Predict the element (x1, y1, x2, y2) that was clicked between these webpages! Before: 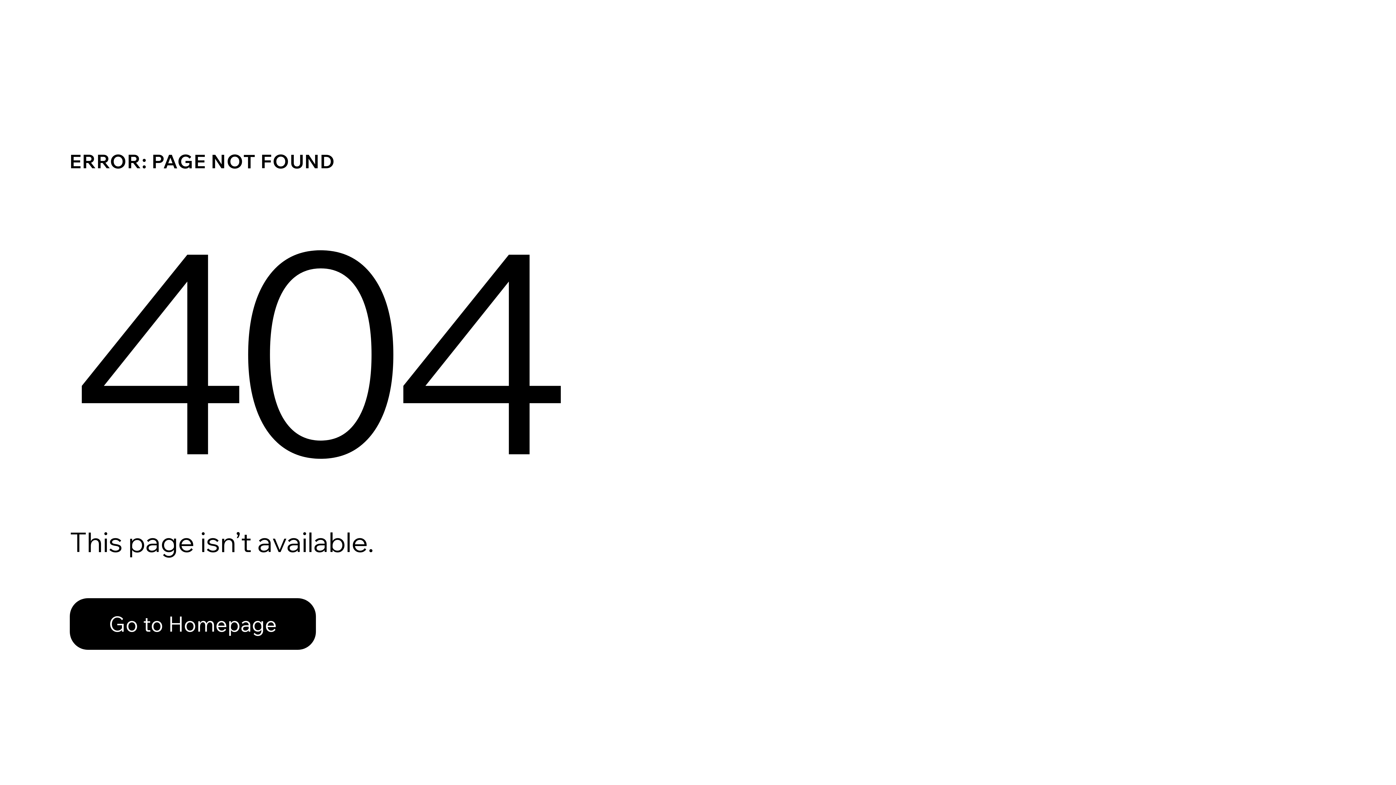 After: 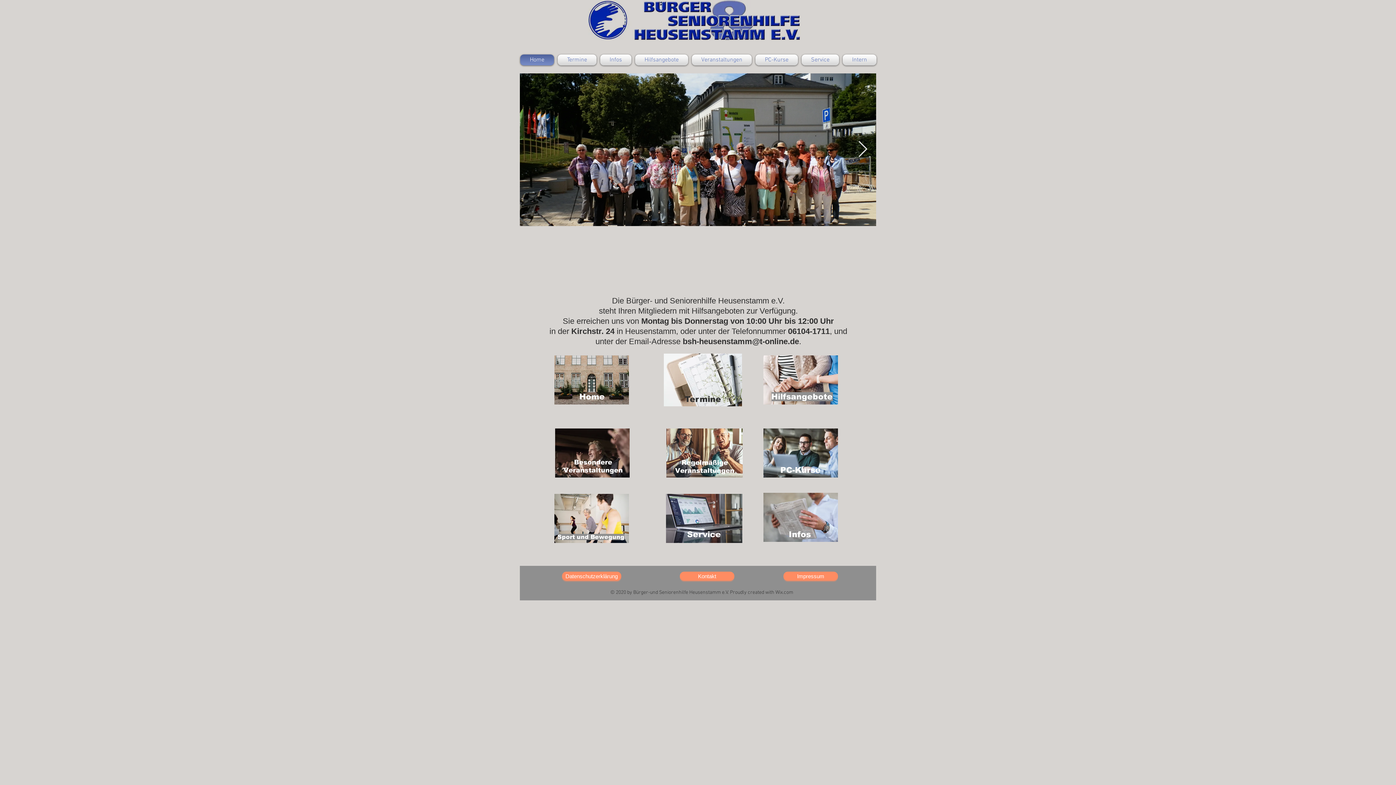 Action: label: Go to Homepage bbox: (69, 598, 316, 650)